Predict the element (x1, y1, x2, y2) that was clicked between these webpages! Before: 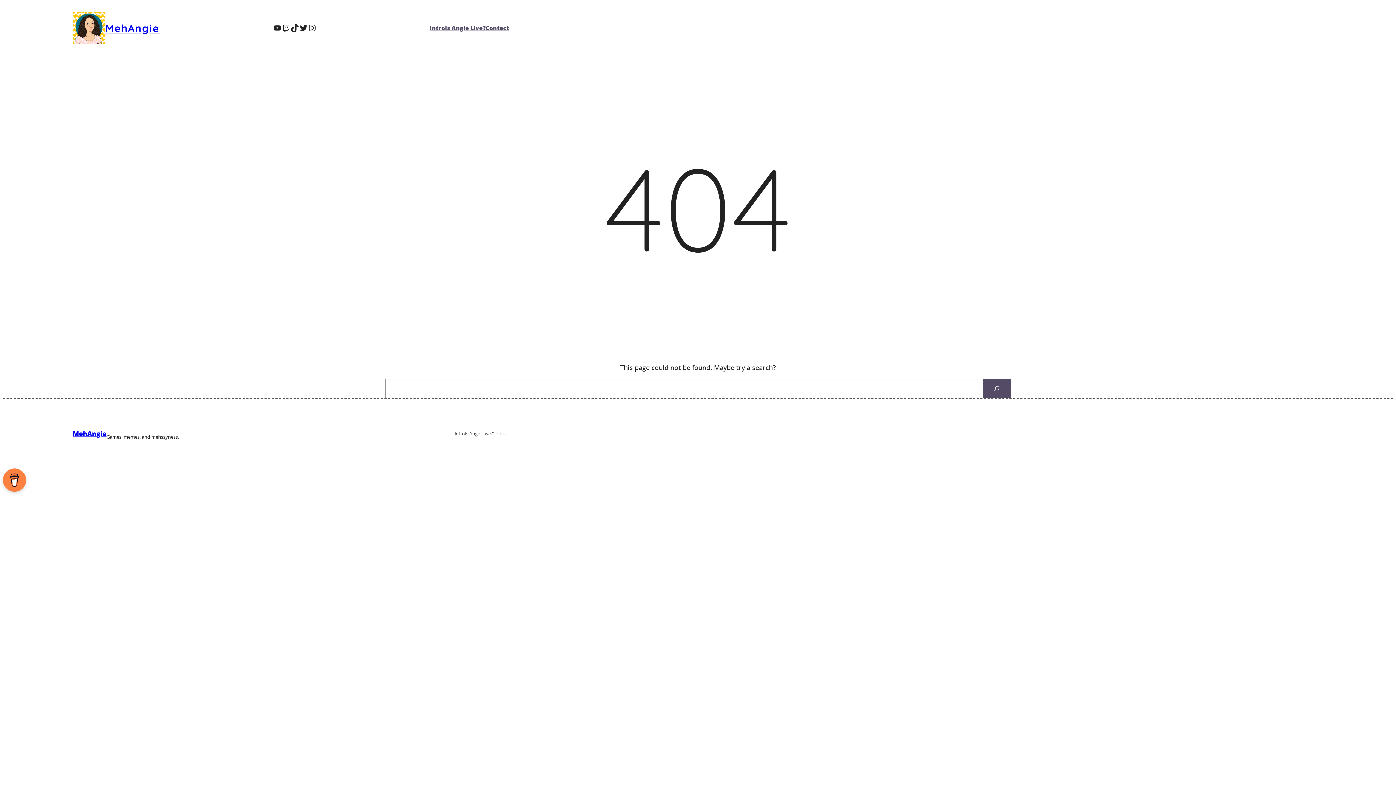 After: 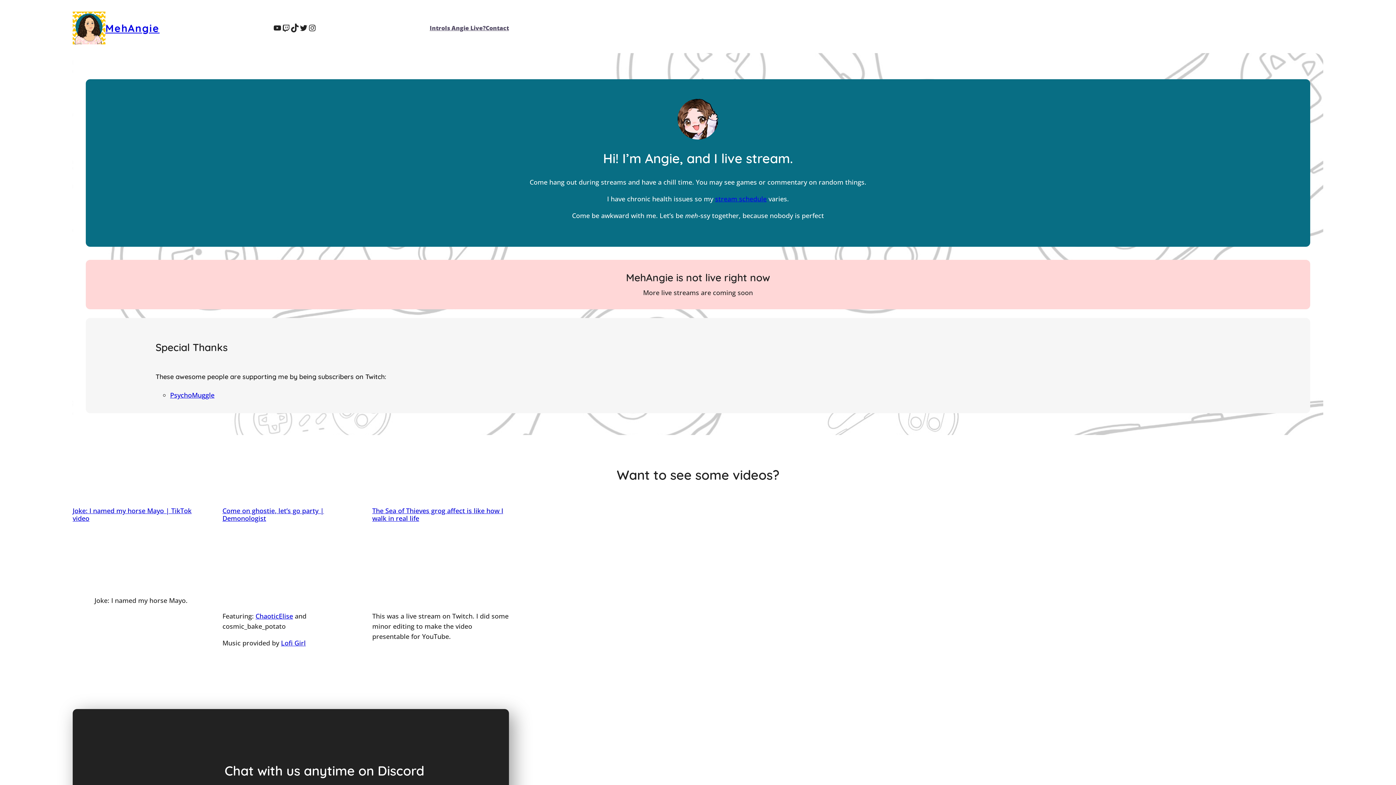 Action: label: MehAngie bbox: (72, 429, 106, 438)